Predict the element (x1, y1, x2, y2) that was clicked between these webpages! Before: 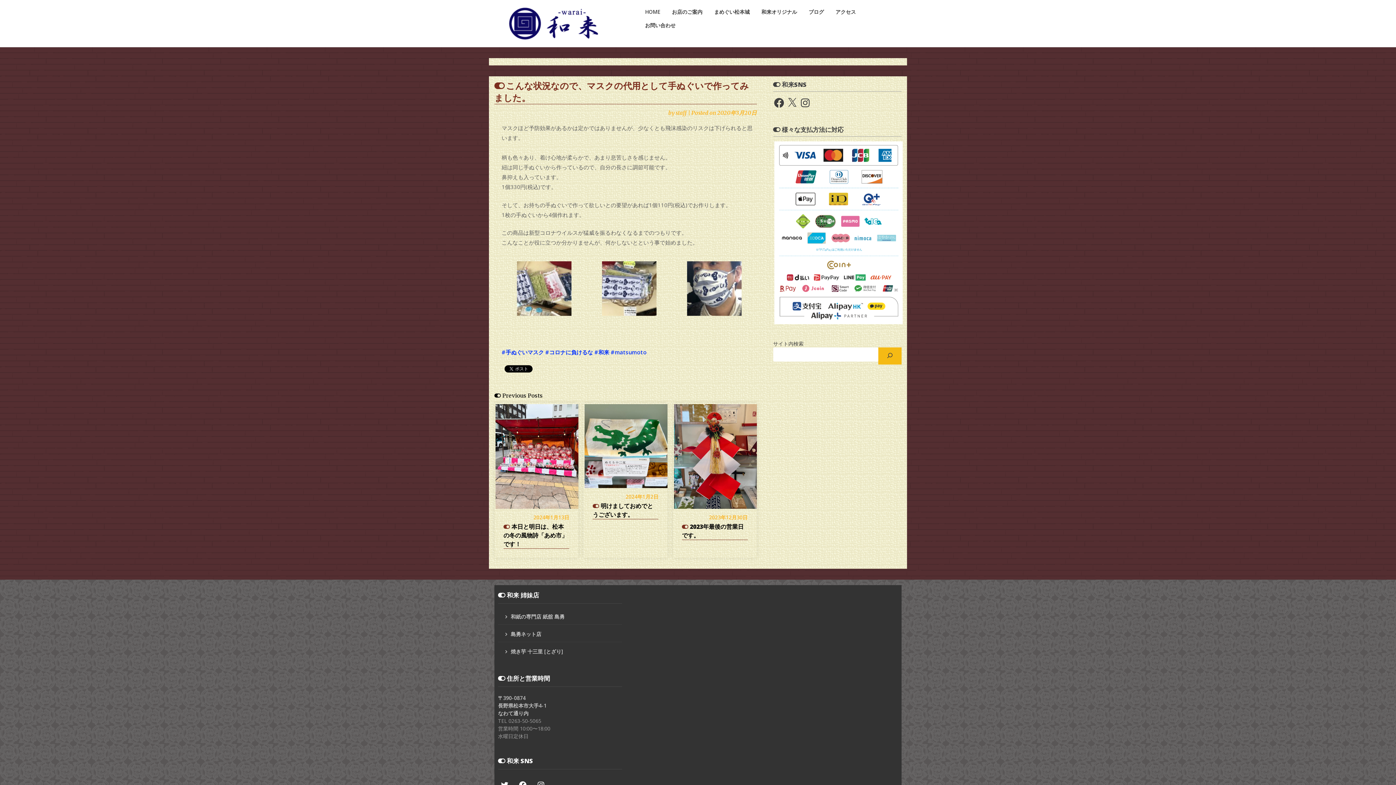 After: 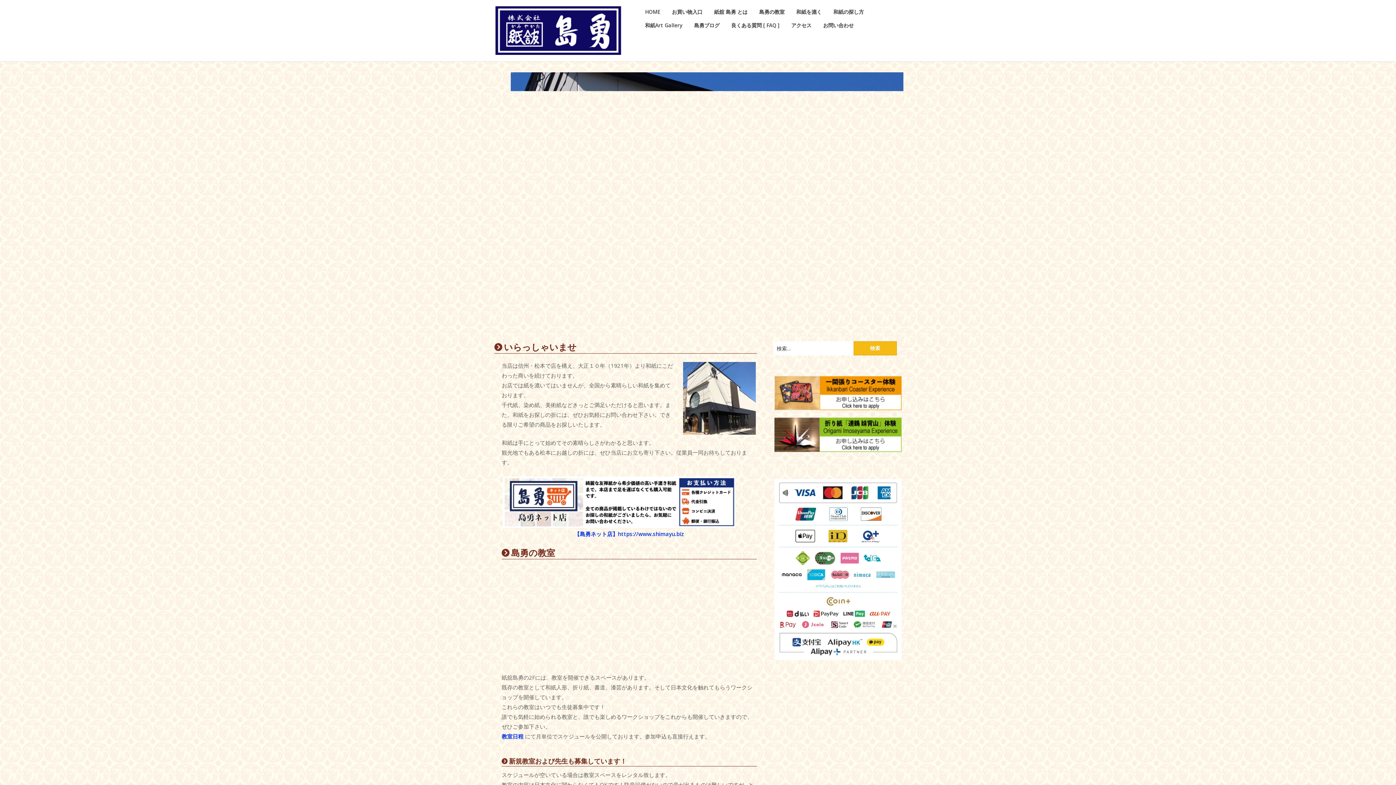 Action: bbox: (498, 613, 622, 621) label: 和紙の専門店 紙舘 島勇